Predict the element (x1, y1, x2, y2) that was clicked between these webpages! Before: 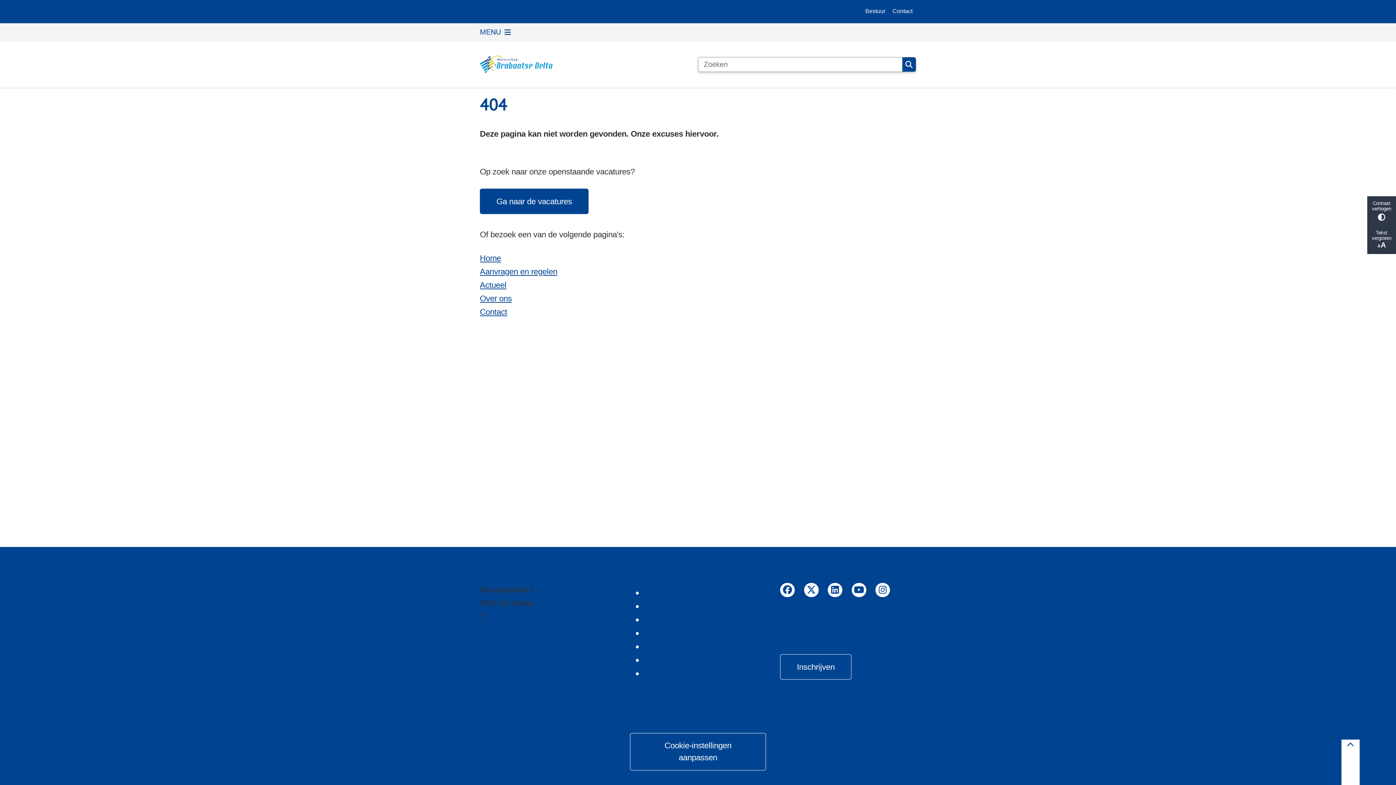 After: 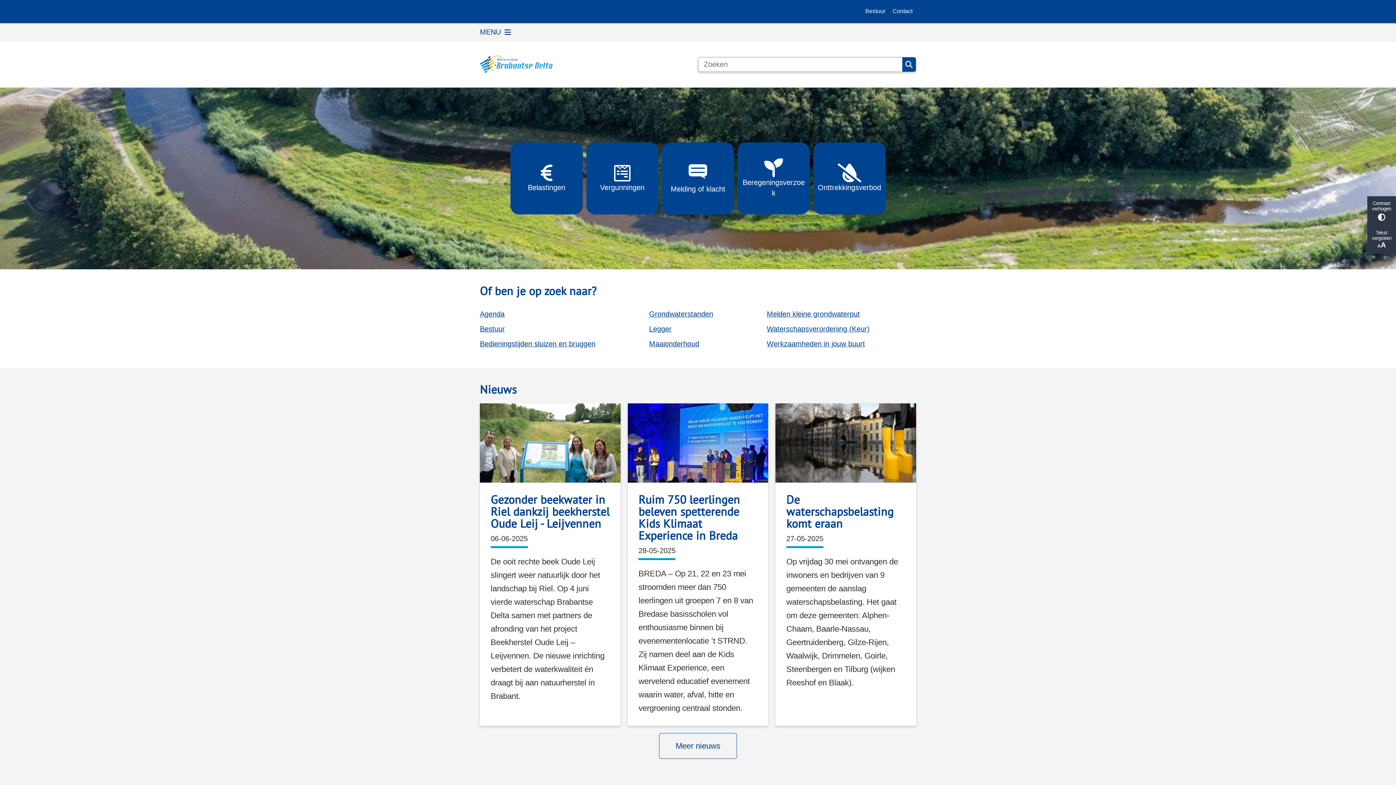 Action: label: Home bbox: (480, 253, 501, 262)